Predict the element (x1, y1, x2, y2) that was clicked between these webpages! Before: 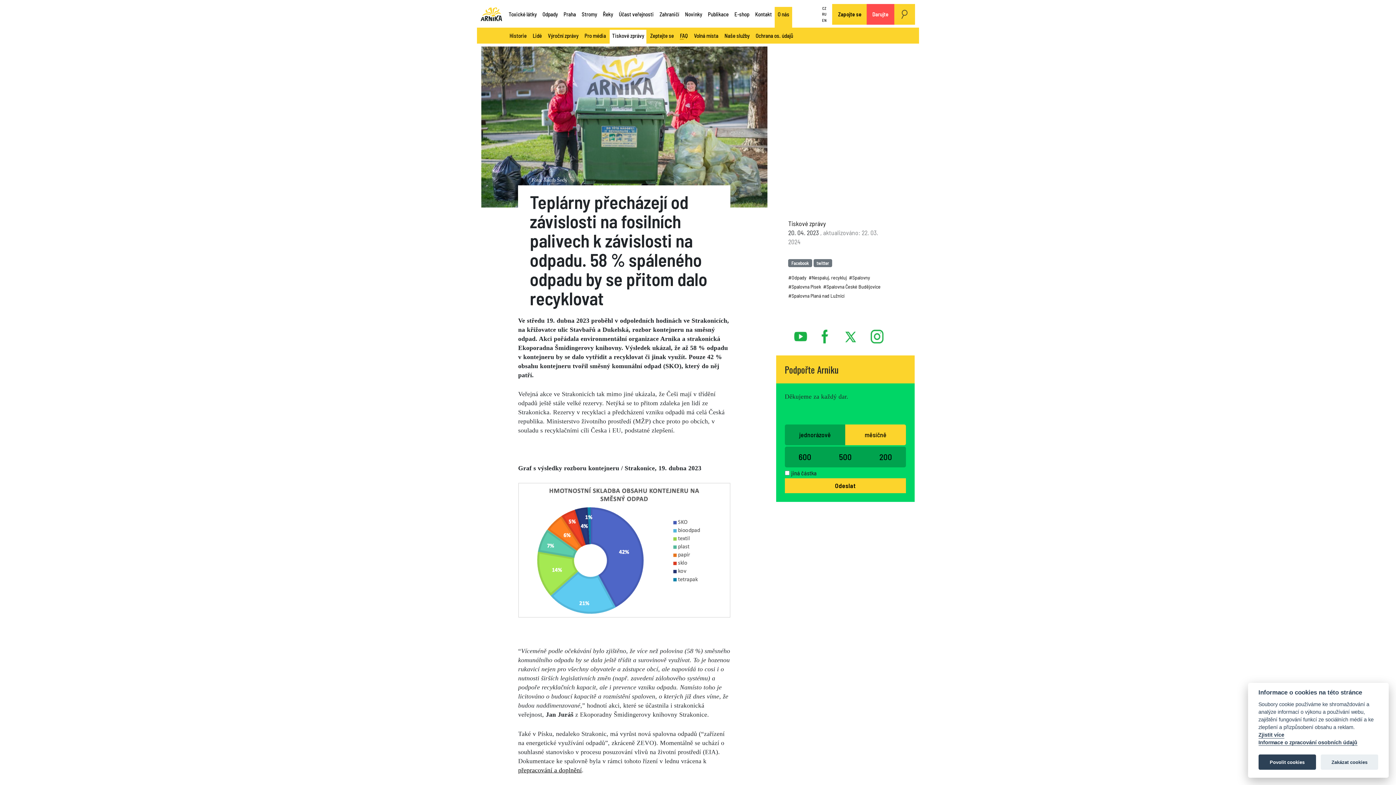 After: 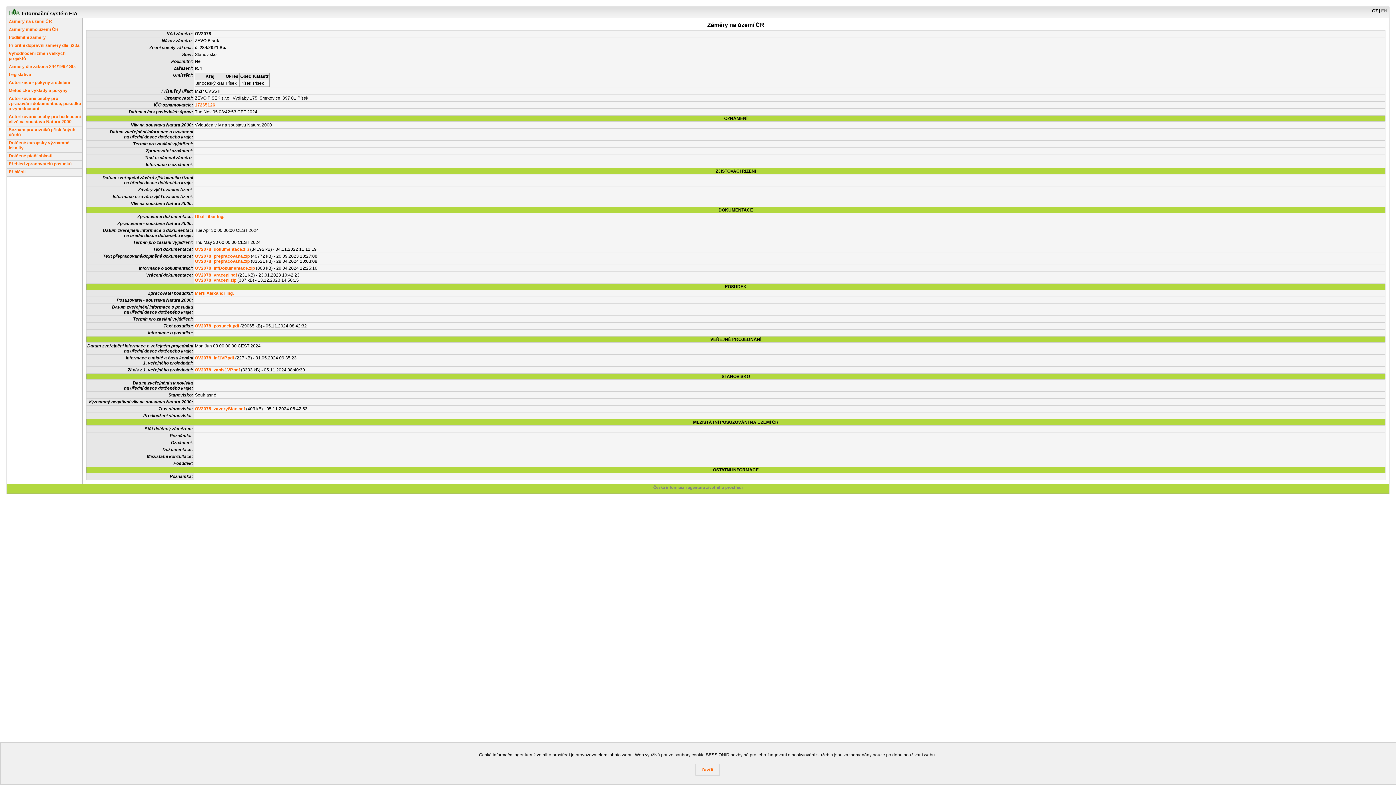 Action: bbox: (518, 766, 581, 774) label: přepracování a doplnění